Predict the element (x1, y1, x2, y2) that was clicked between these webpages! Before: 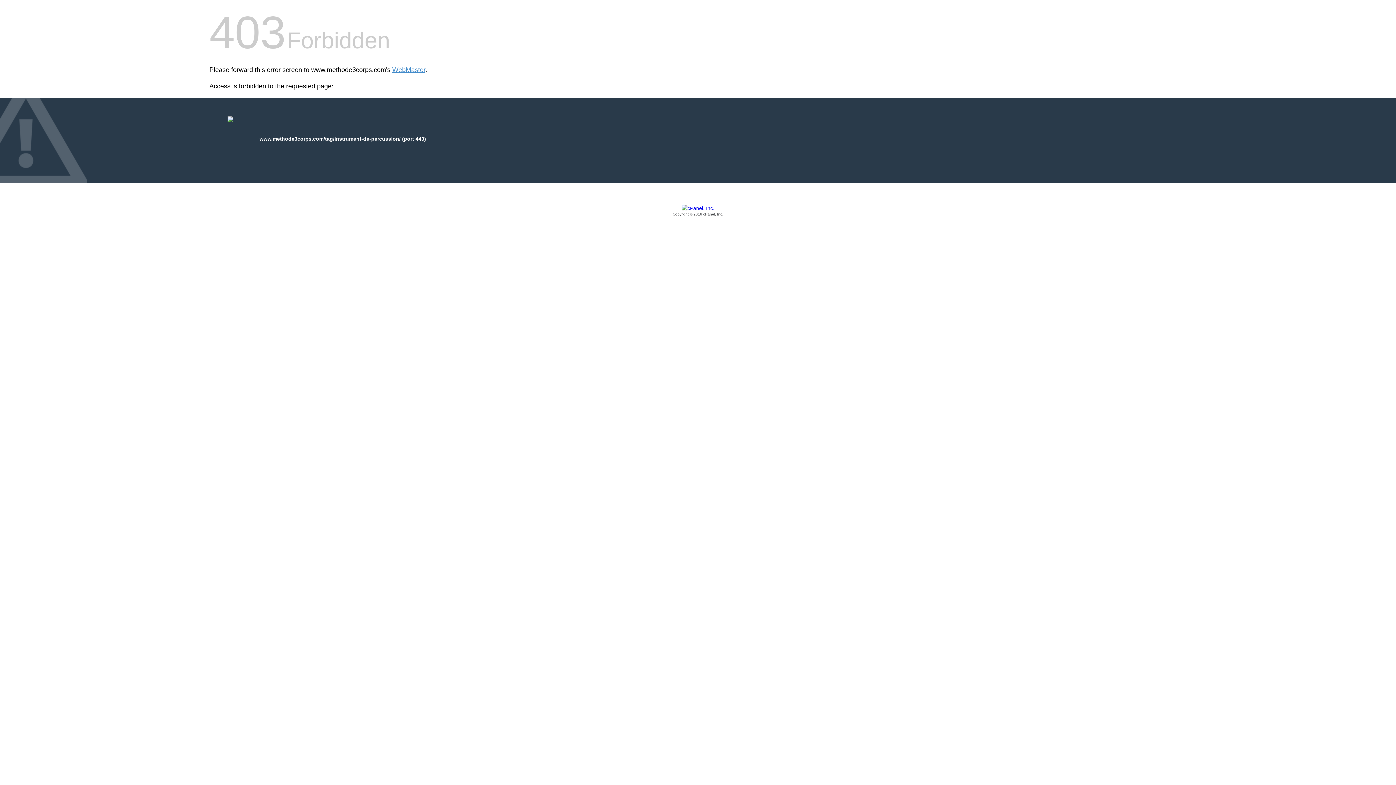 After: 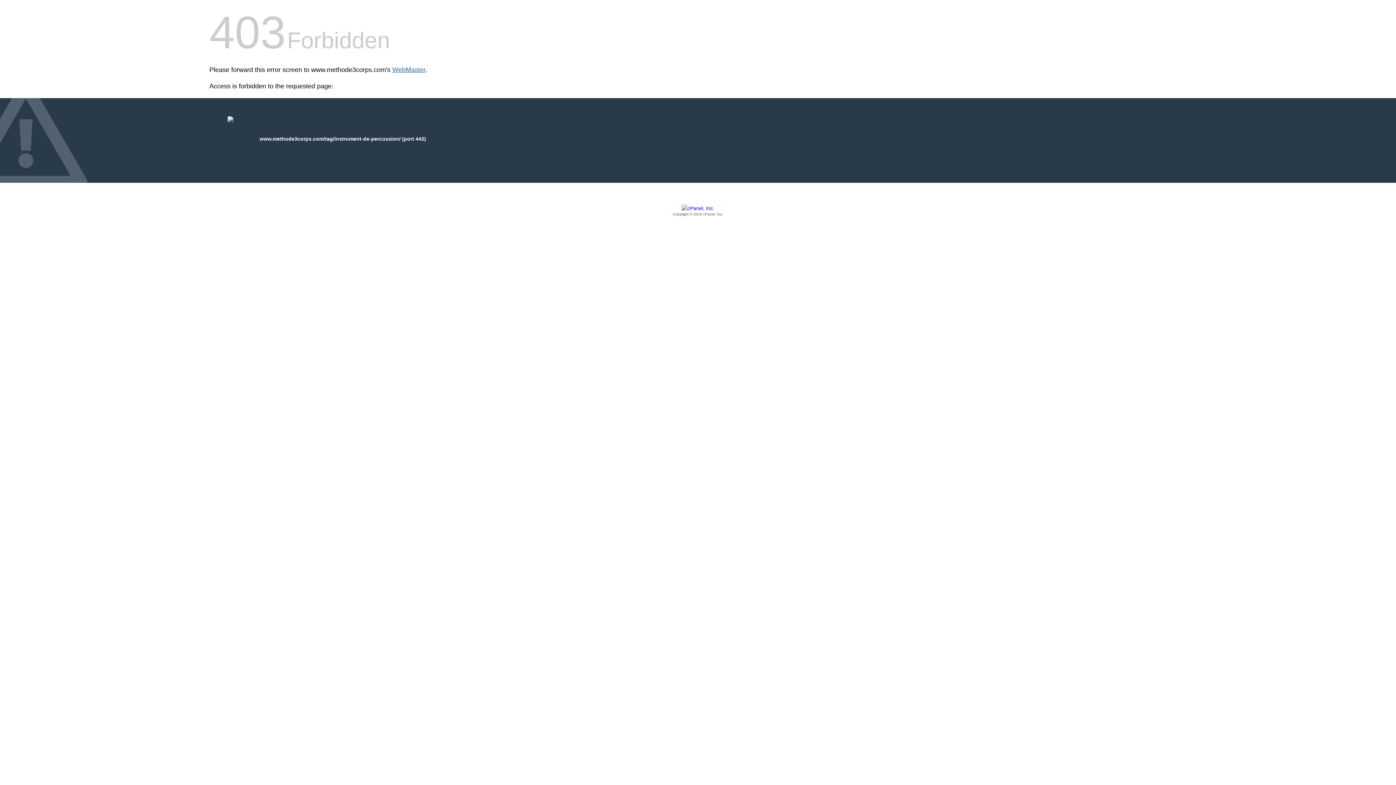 Action: label: WebMaster bbox: (392, 66, 425, 73)